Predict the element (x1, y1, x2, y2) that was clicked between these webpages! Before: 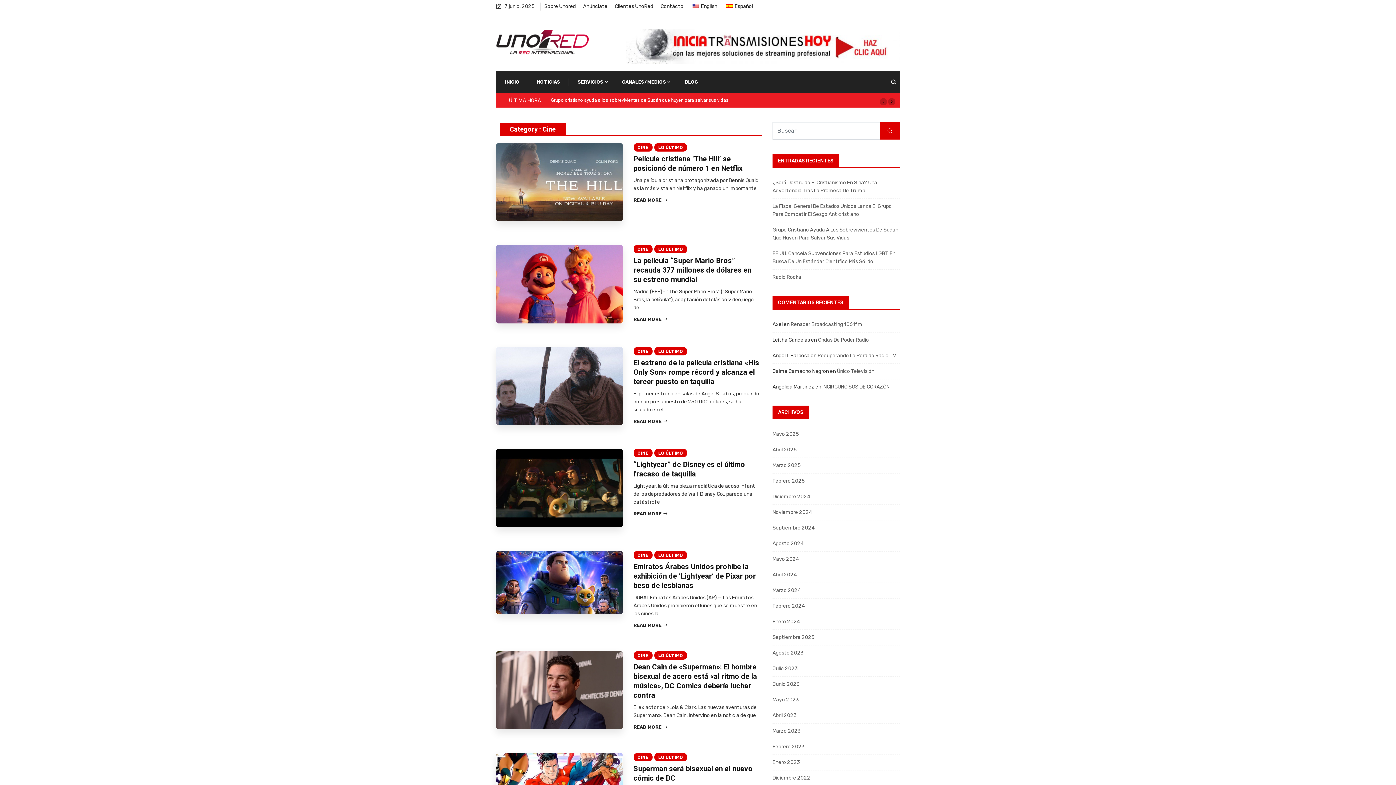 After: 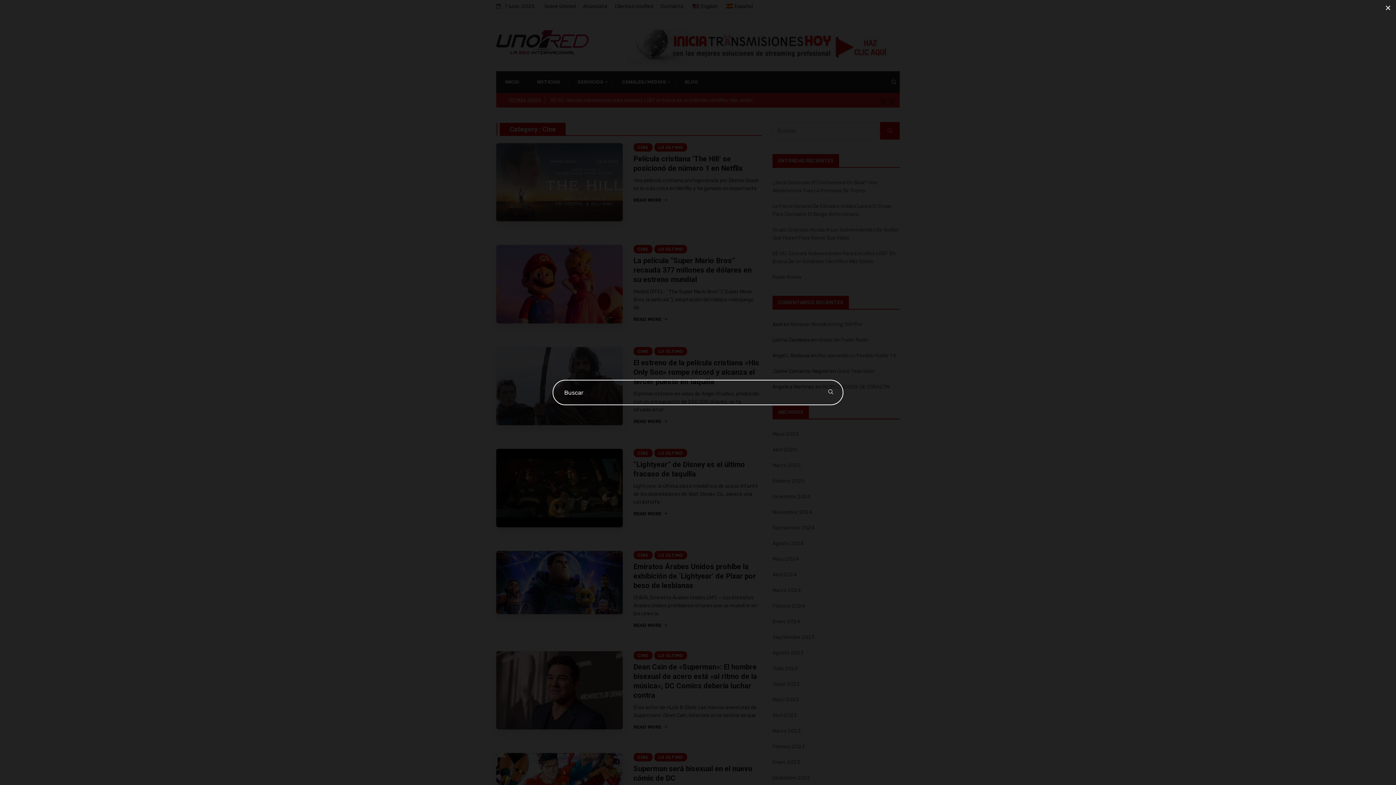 Action: bbox: (891, 78, 896, 85)